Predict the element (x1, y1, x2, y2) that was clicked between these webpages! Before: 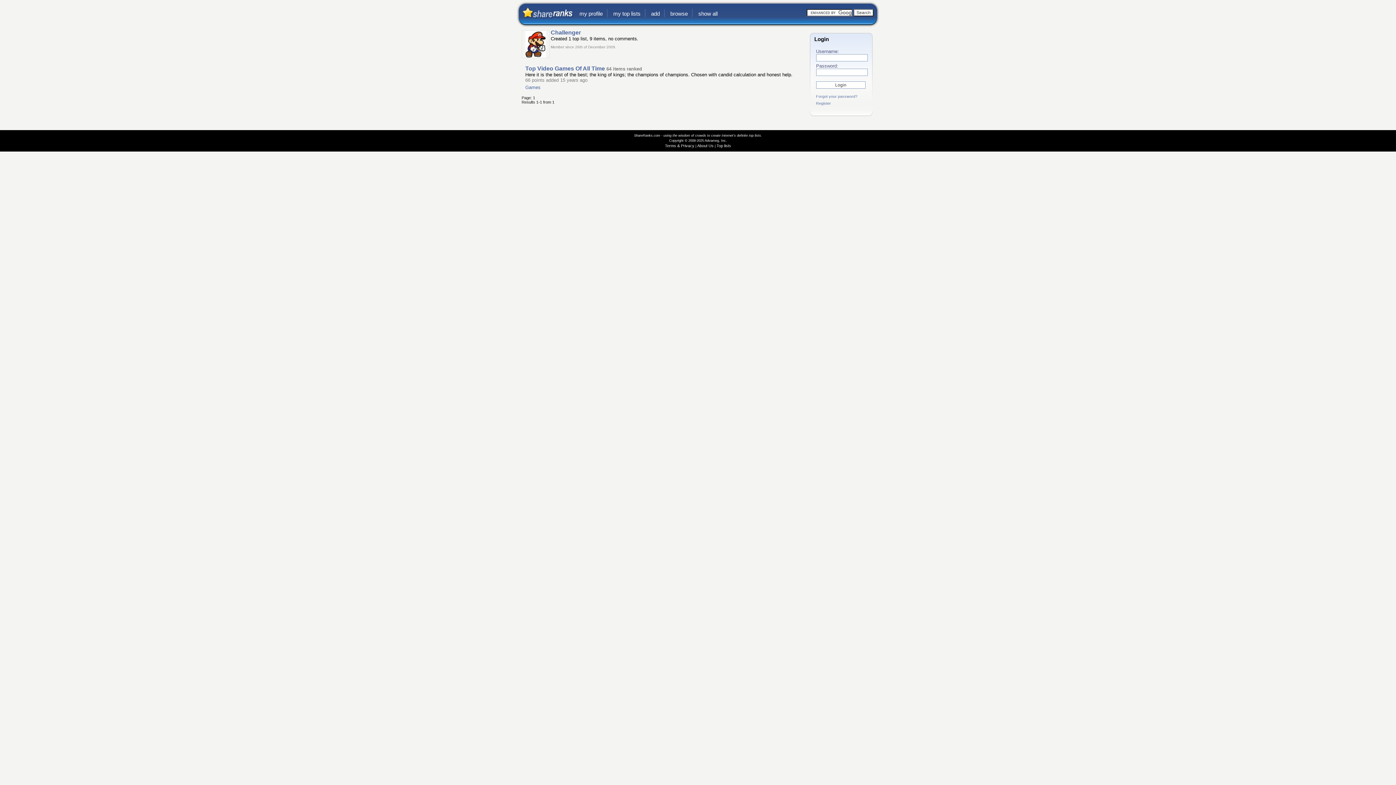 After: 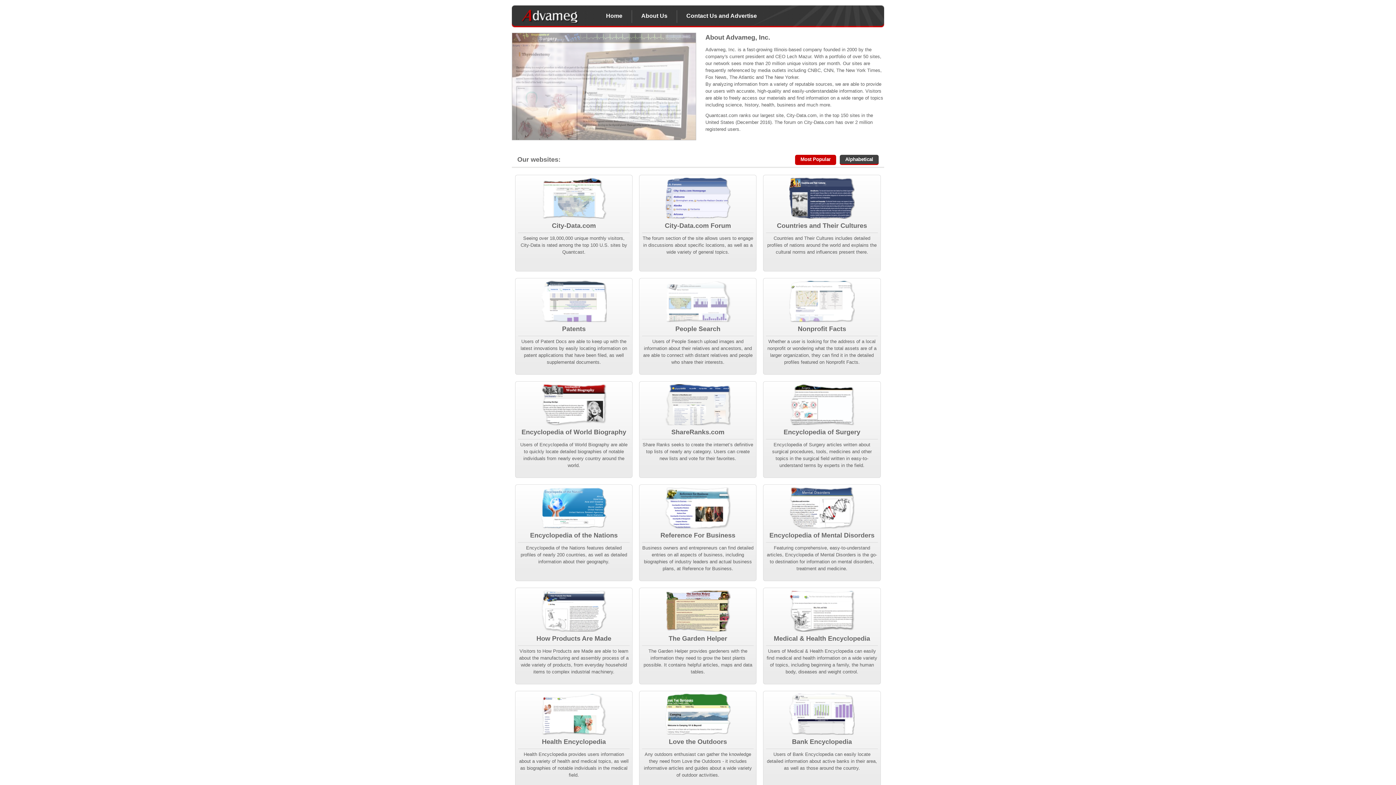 Action: bbox: (697, 143, 713, 147) label: About Us